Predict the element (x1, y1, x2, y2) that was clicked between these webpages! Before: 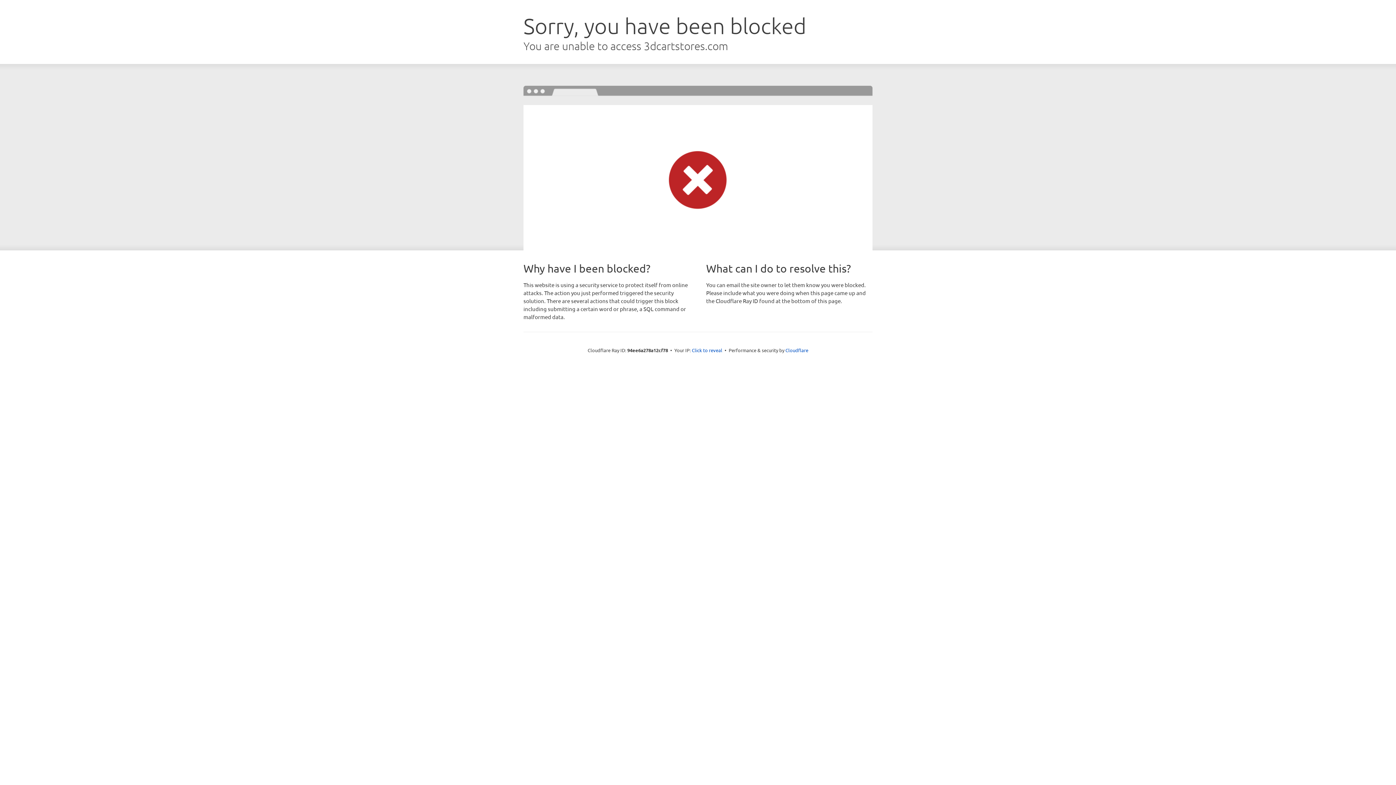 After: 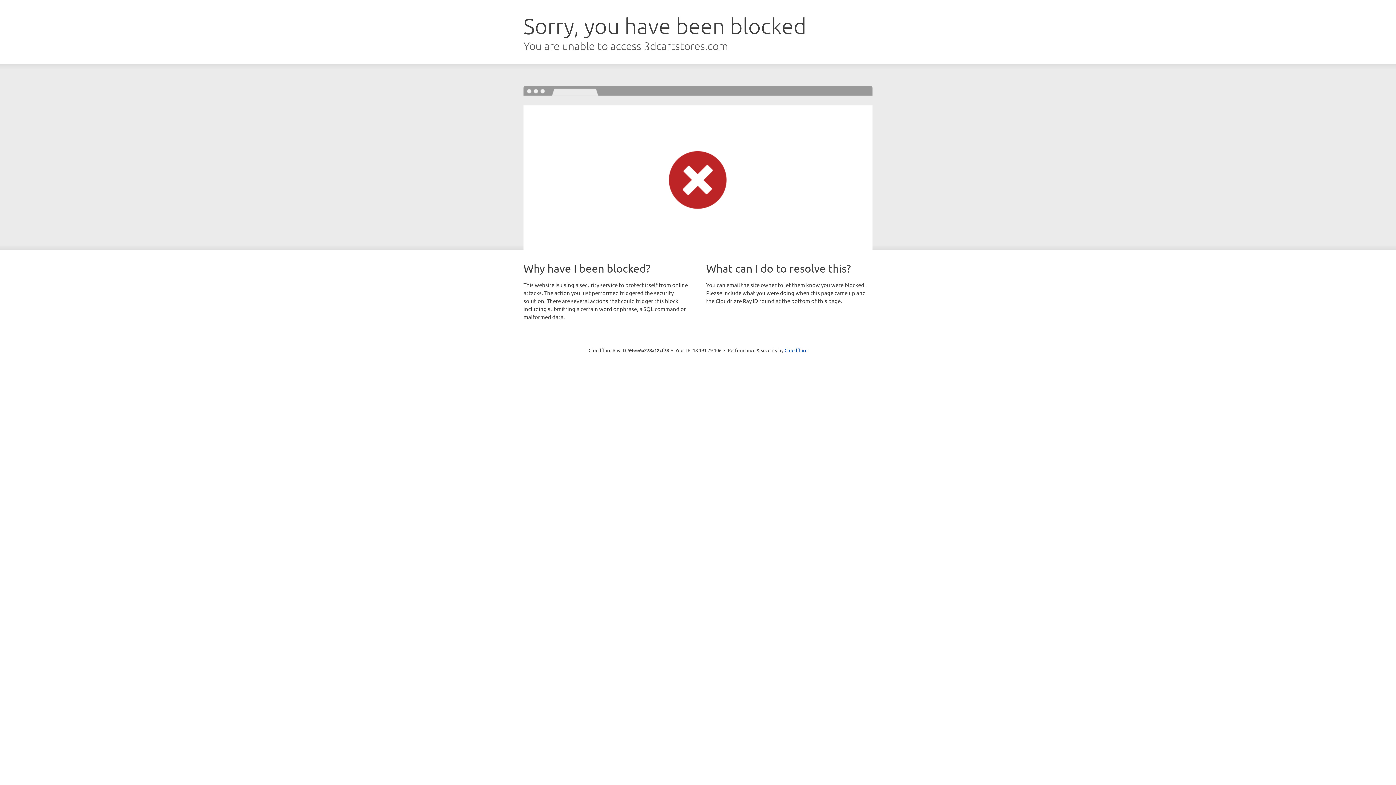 Action: label: Click to reveal bbox: (692, 346, 722, 353)